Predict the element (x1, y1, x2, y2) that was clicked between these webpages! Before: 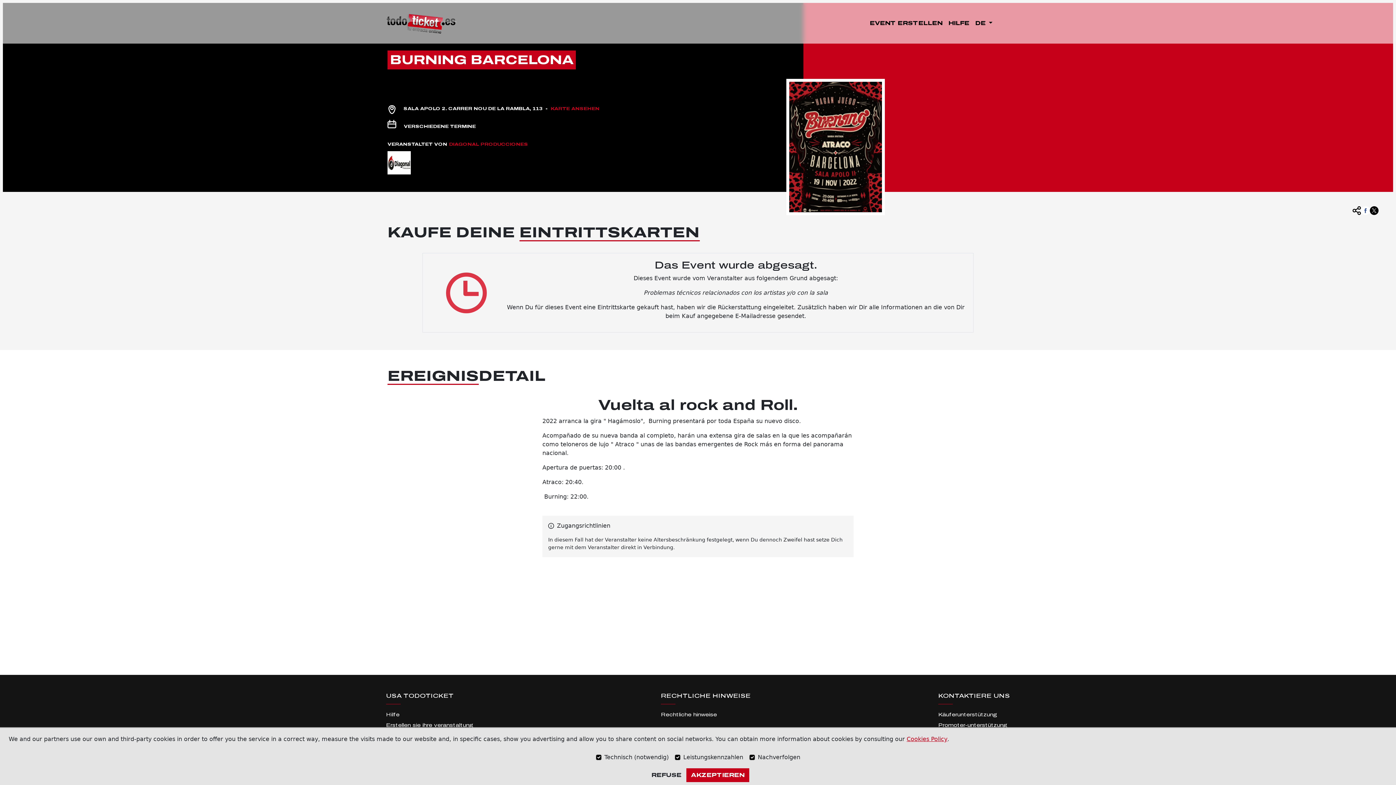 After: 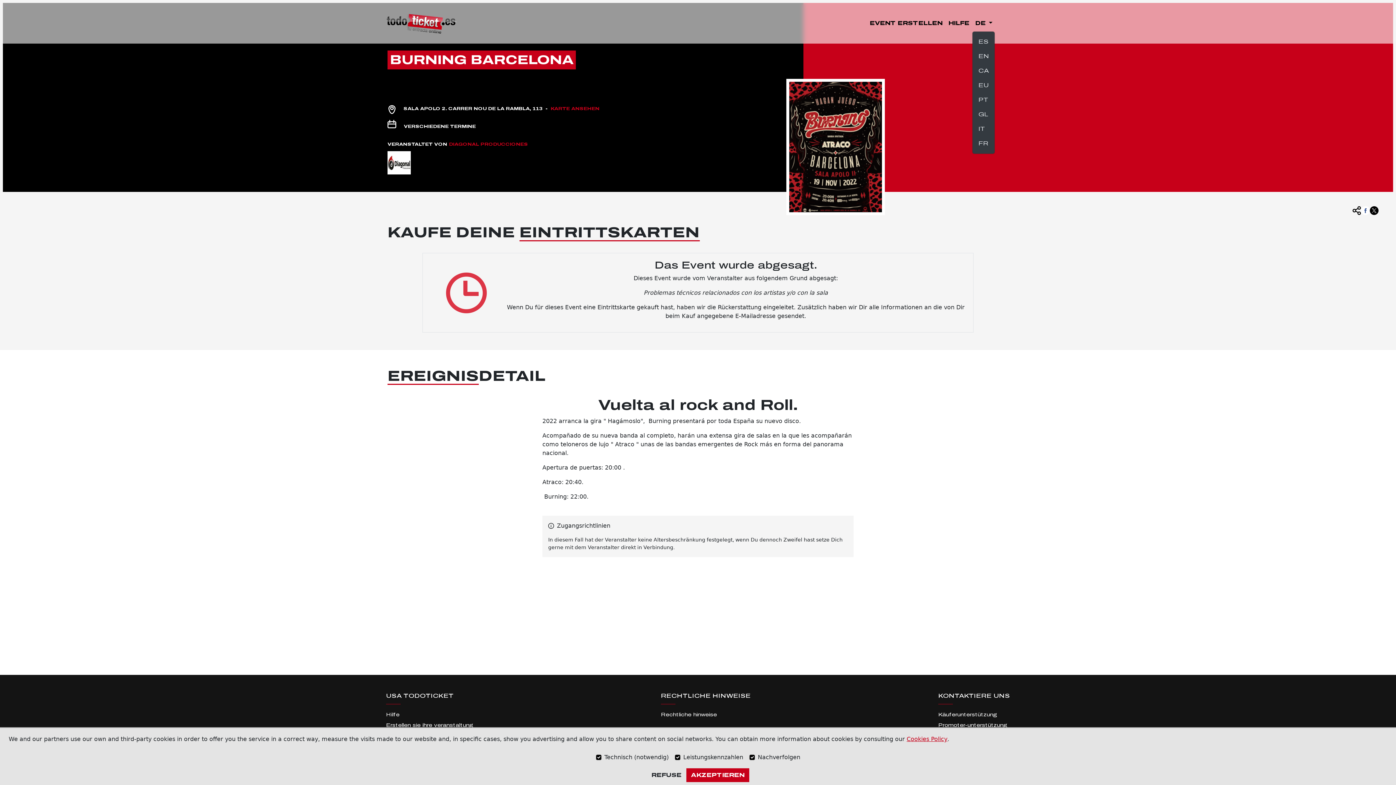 Action: label: DE  bbox: (972, 16, 995, 30)